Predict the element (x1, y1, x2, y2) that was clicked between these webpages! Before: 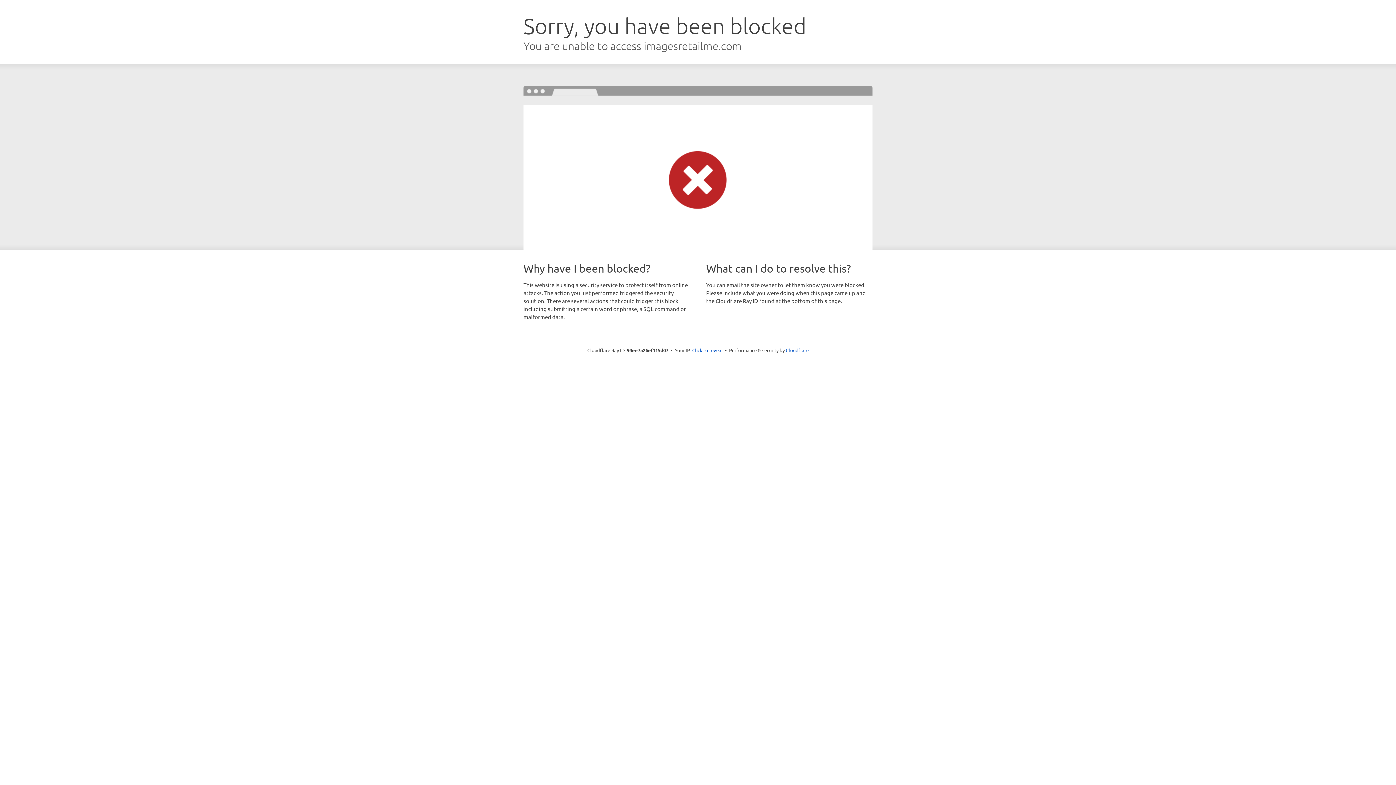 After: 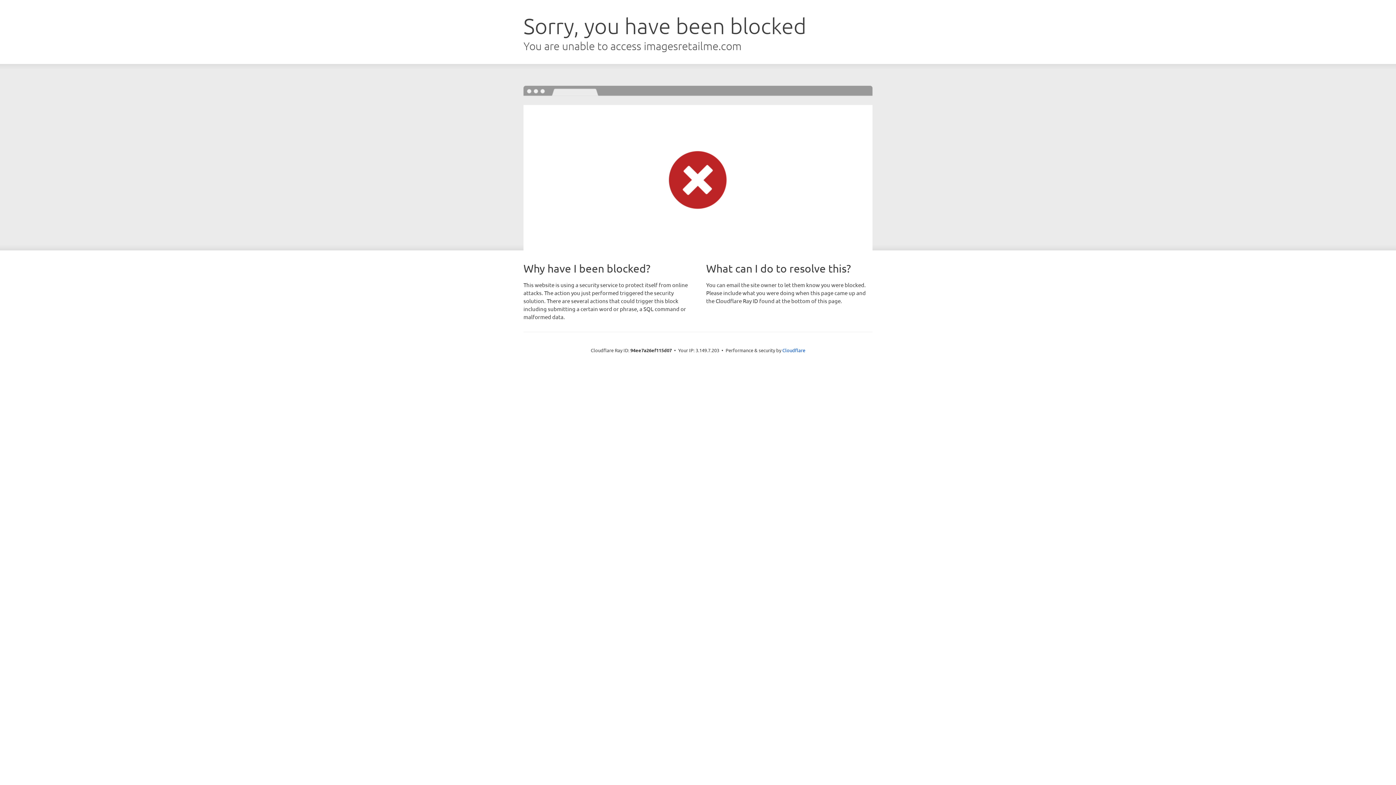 Action: bbox: (692, 346, 722, 353) label: Click to reveal